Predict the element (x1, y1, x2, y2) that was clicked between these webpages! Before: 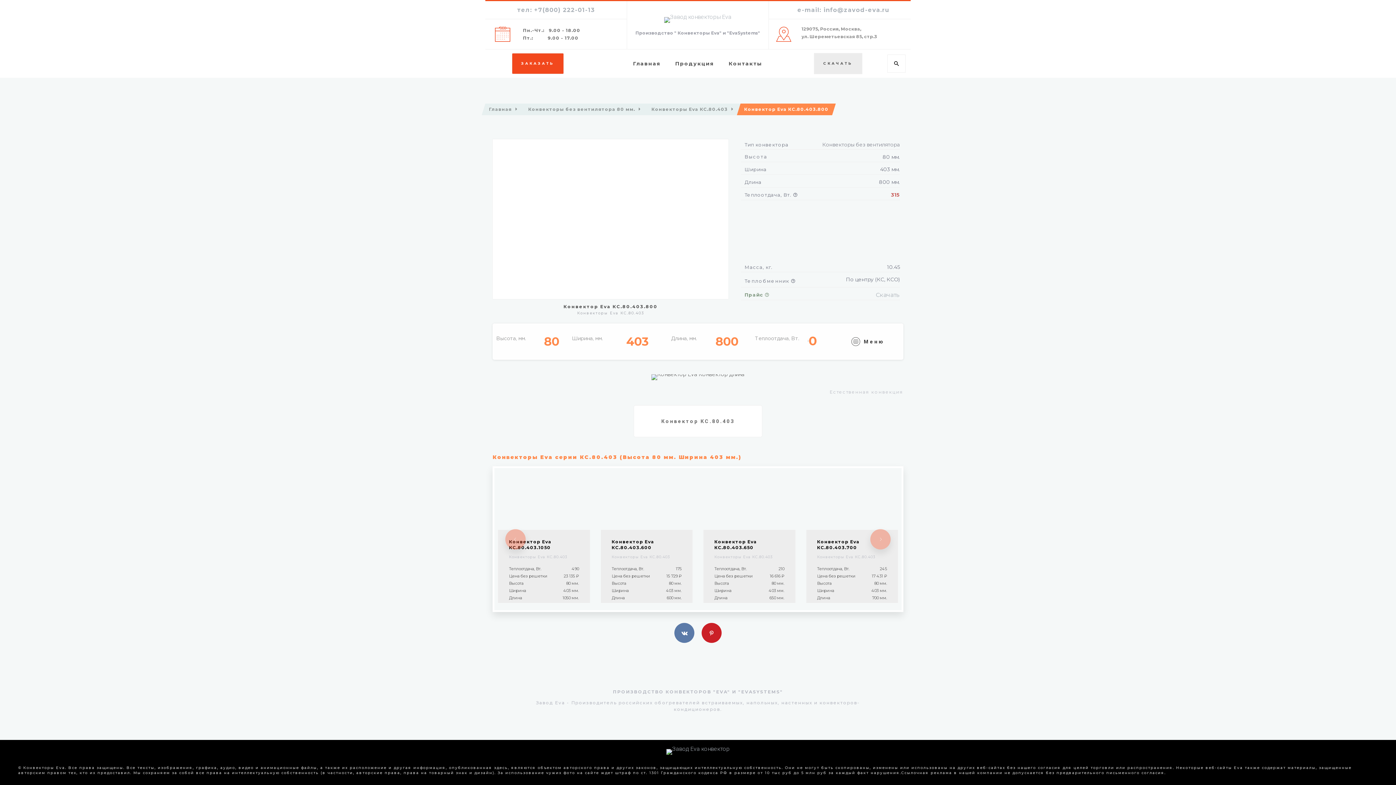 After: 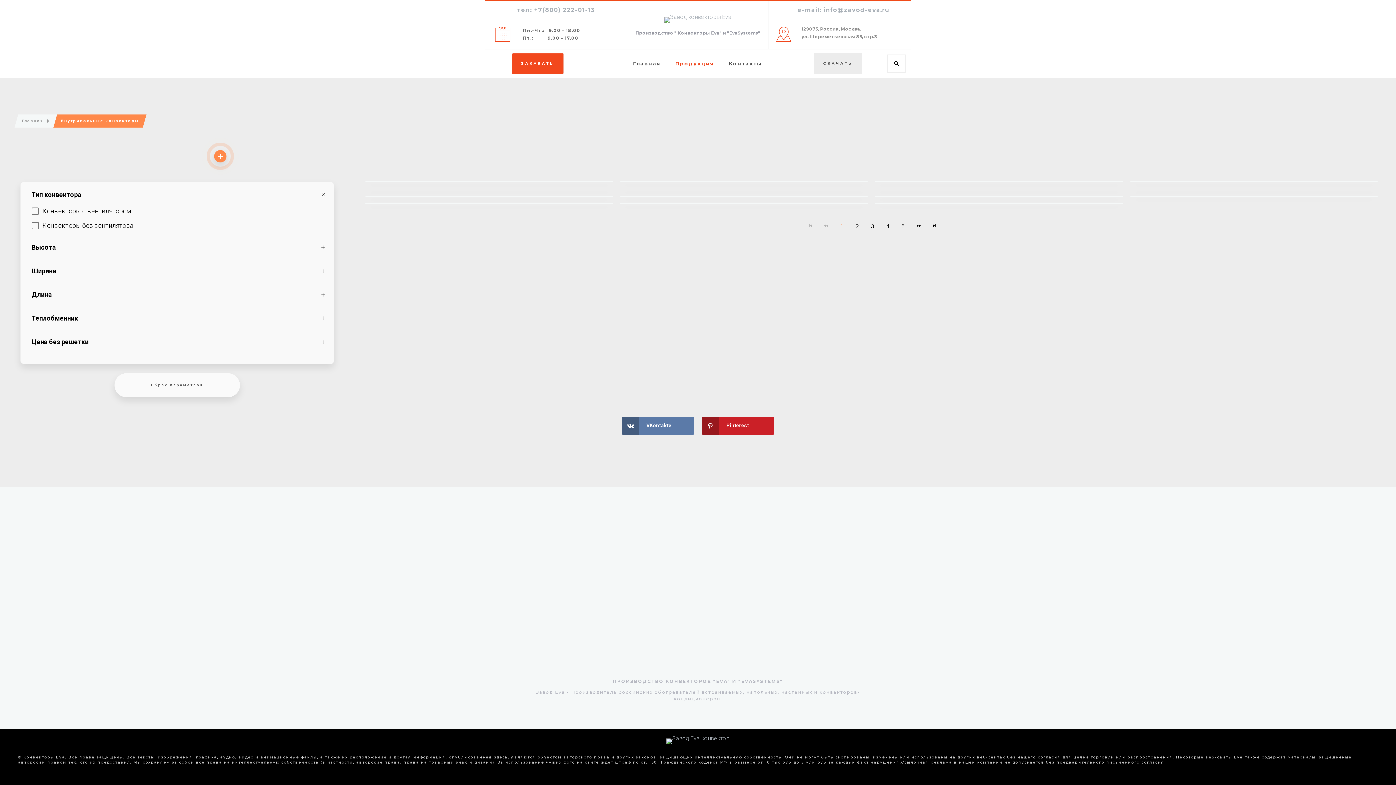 Action: bbox: (670, 56, 719, 71) label: Продукция